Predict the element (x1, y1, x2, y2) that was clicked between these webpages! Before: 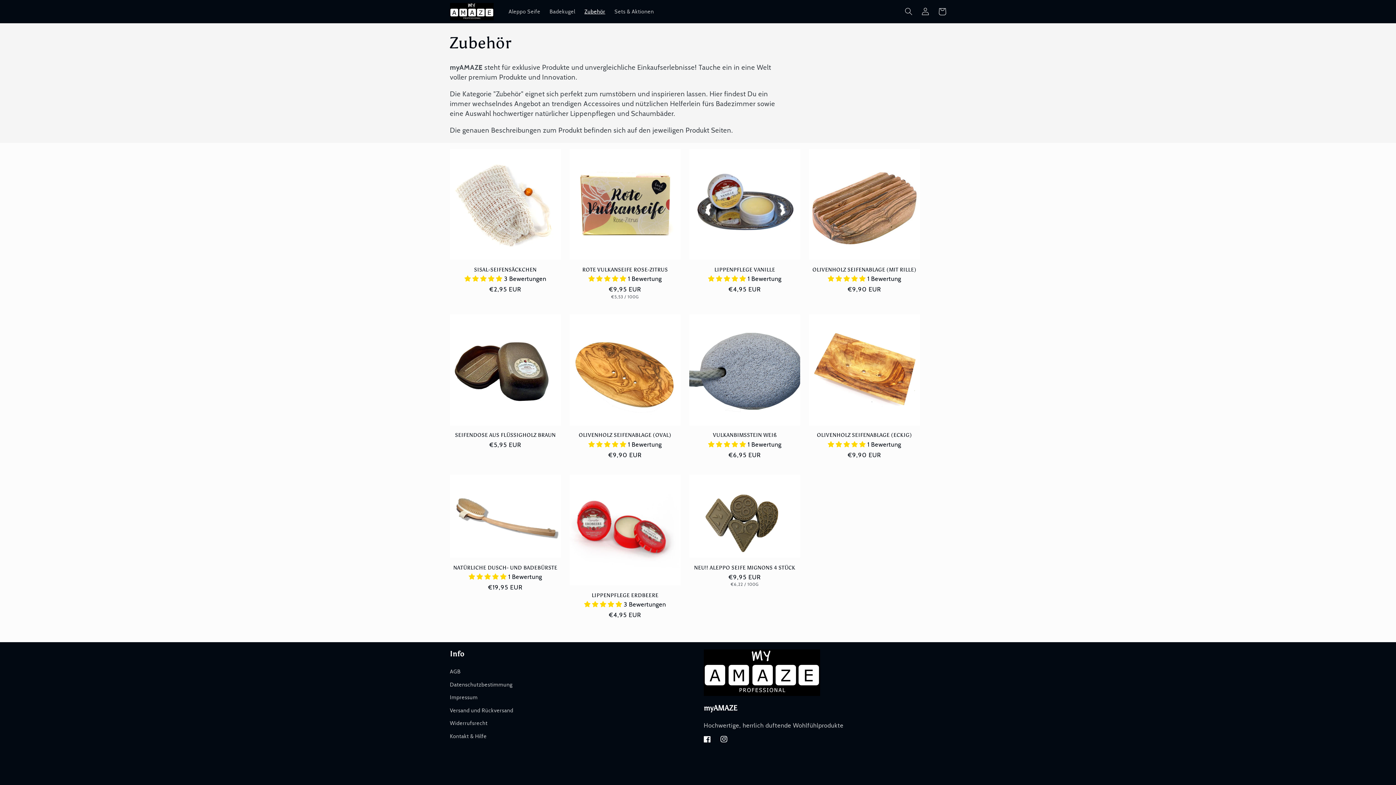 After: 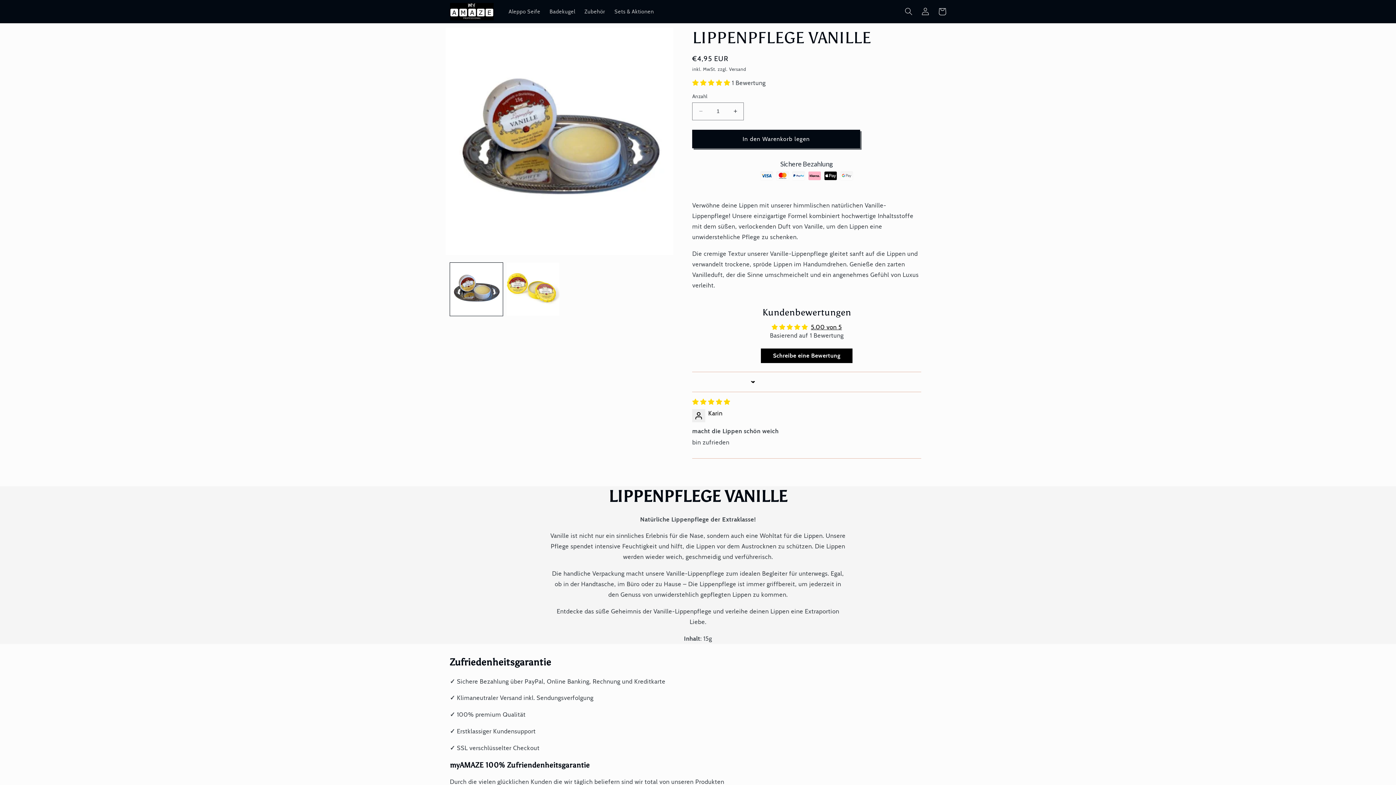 Action: label: LIPPENPFLEGE VANILLE bbox: (689, 266, 800, 273)